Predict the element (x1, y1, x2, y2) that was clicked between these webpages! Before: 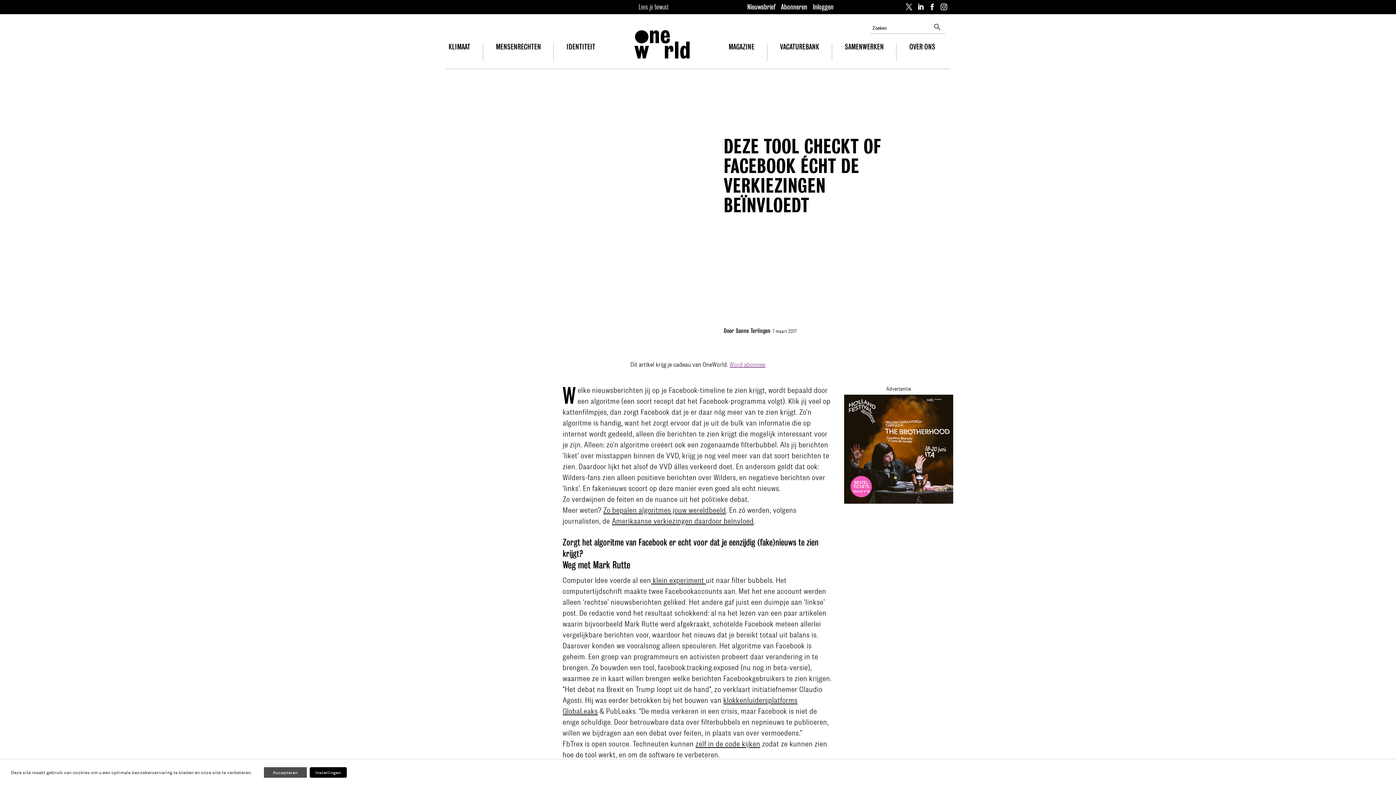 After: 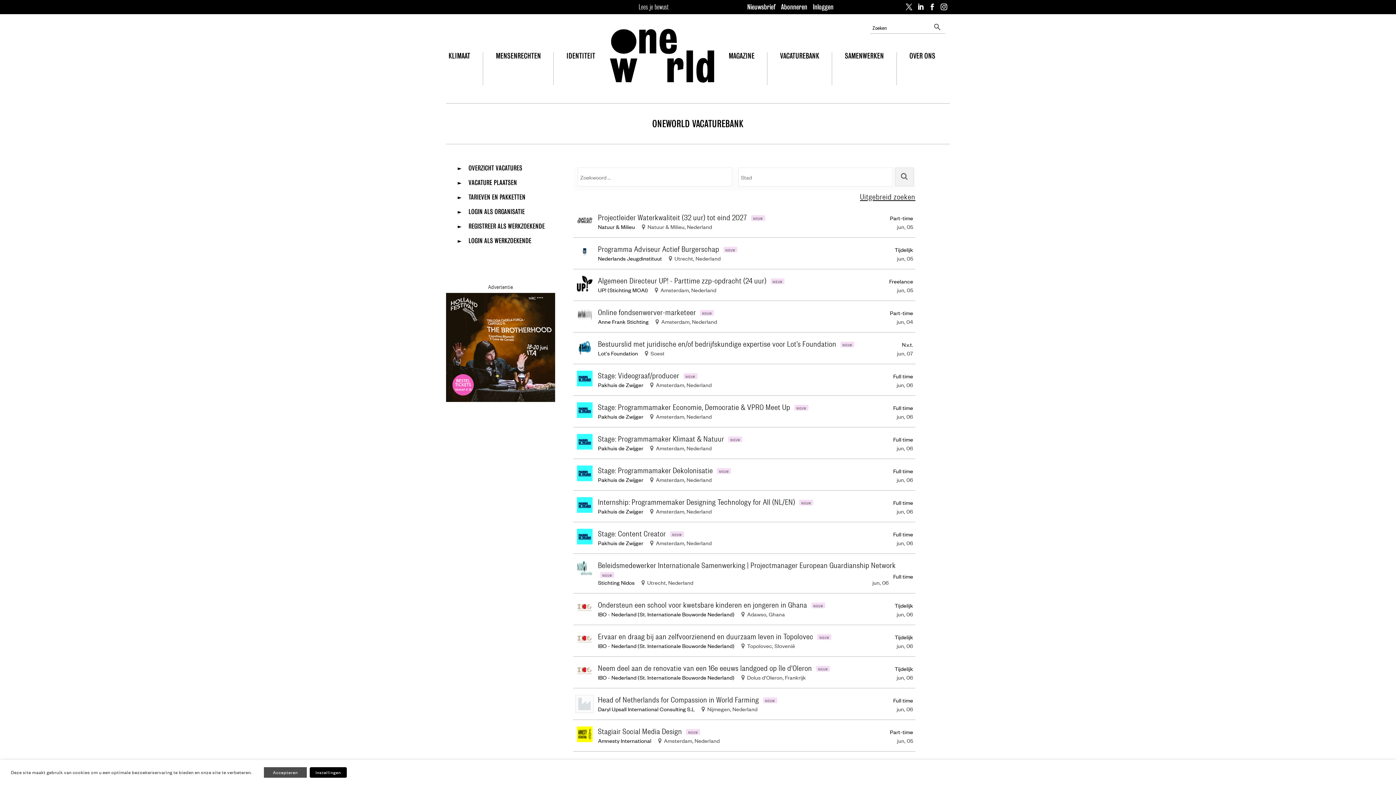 Action: bbox: (780, 39, 819, 54) label: VACATUREBANK